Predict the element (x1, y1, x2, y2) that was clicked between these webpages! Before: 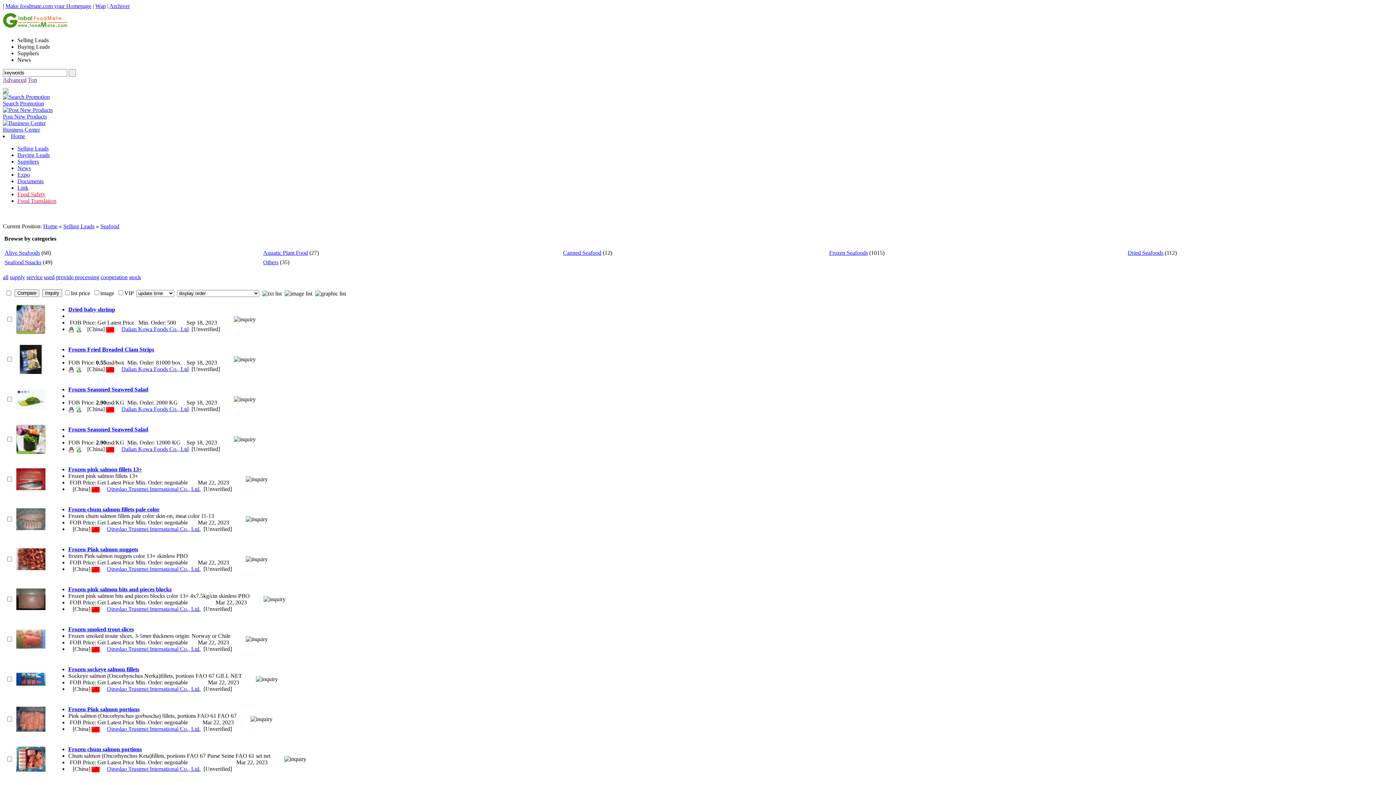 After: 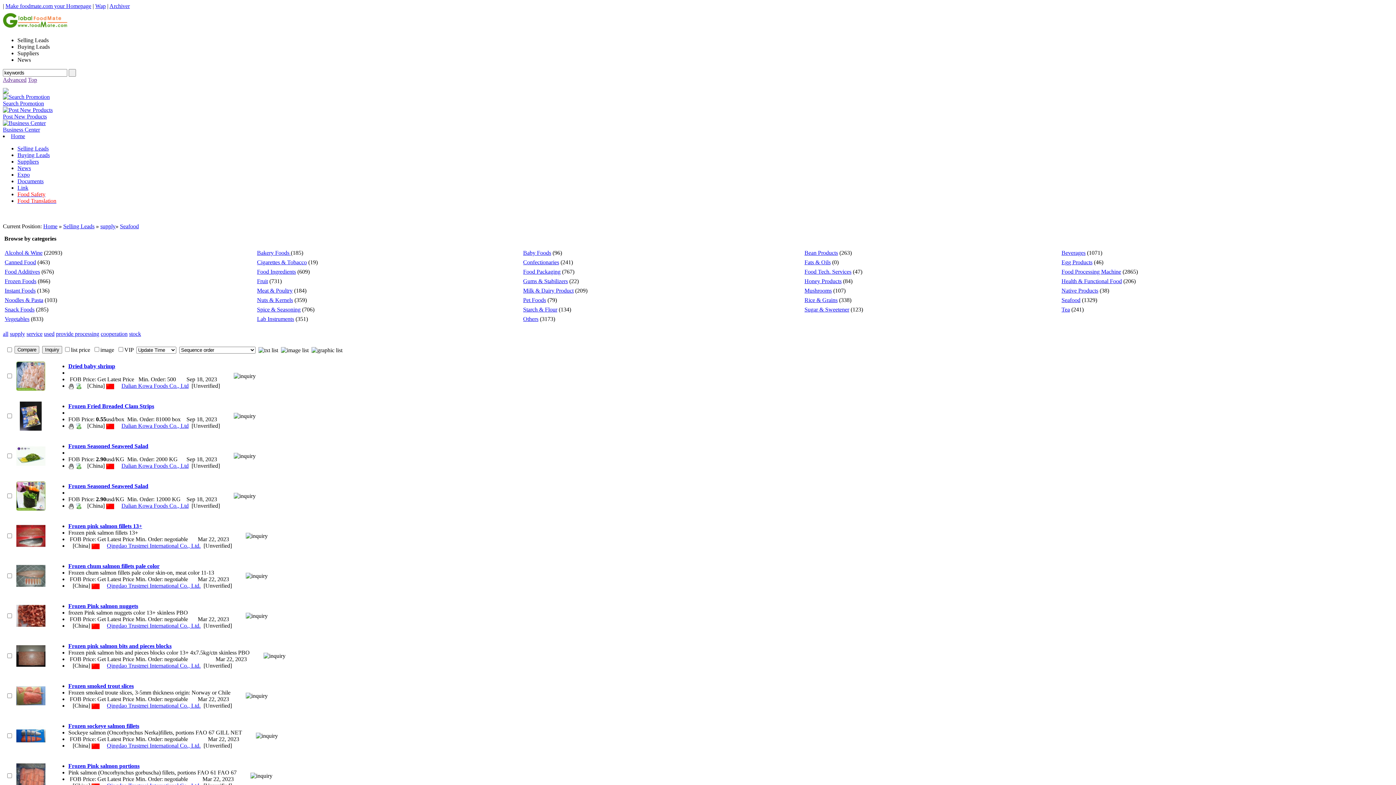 Action: label: supply bbox: (9, 274, 25, 280)